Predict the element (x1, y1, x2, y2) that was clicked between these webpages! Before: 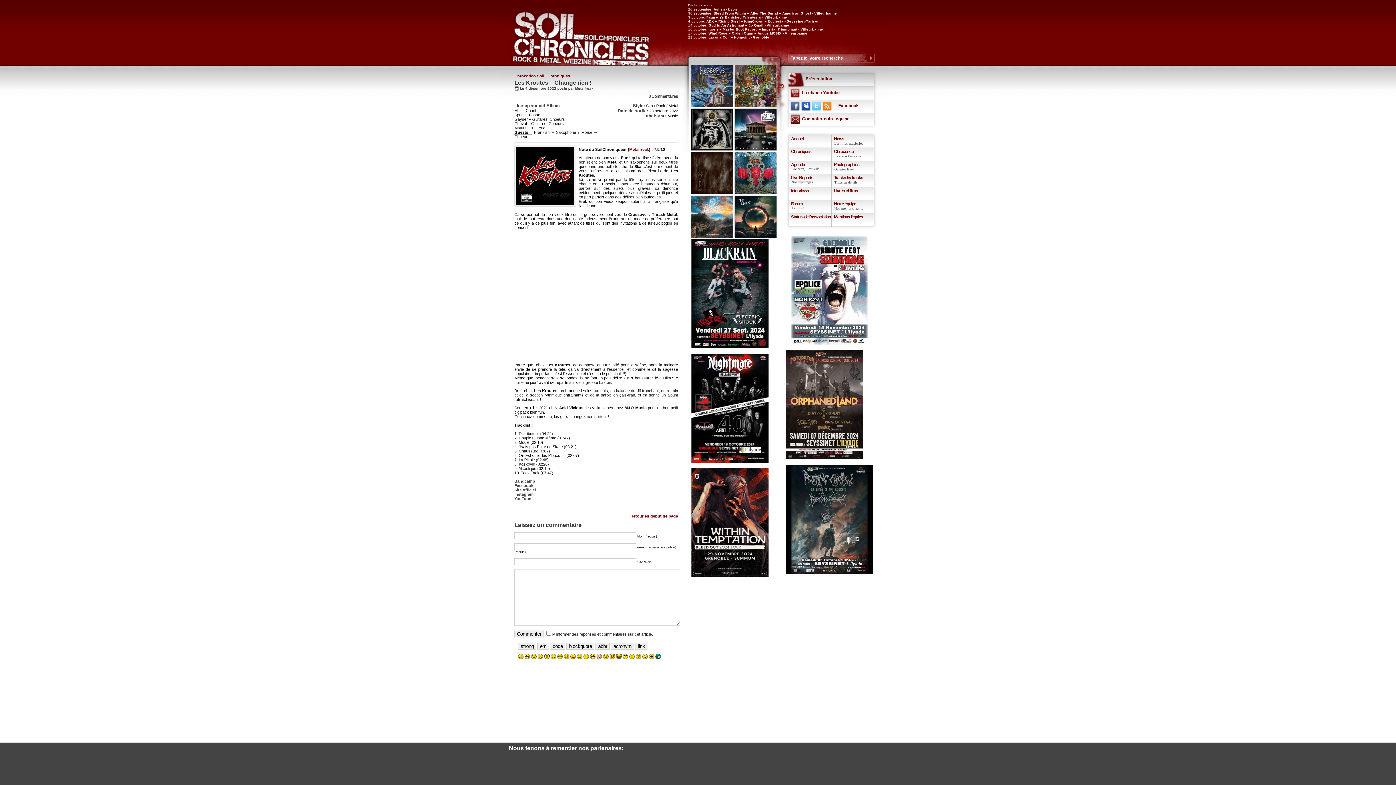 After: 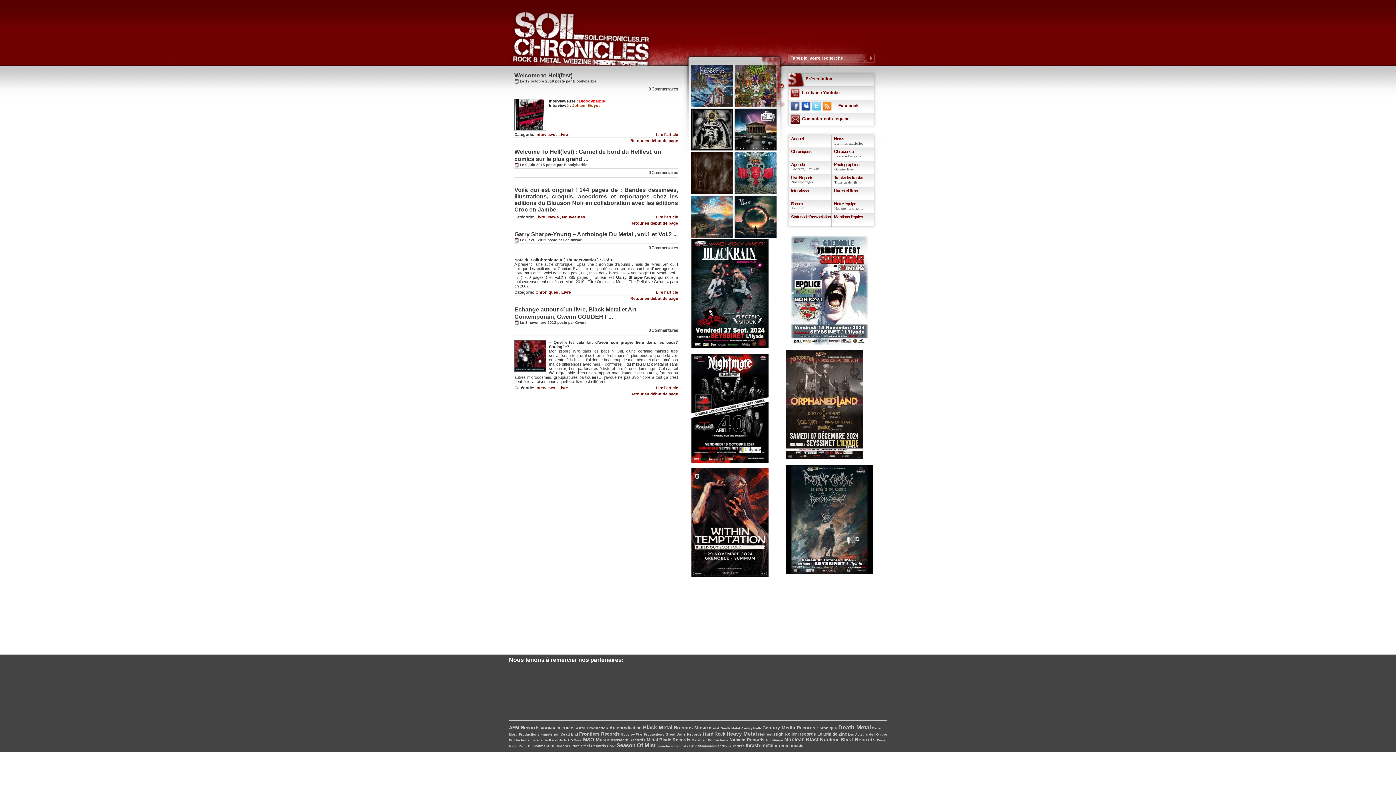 Action: bbox: (831, 186, 877, 200) label: Livres et films